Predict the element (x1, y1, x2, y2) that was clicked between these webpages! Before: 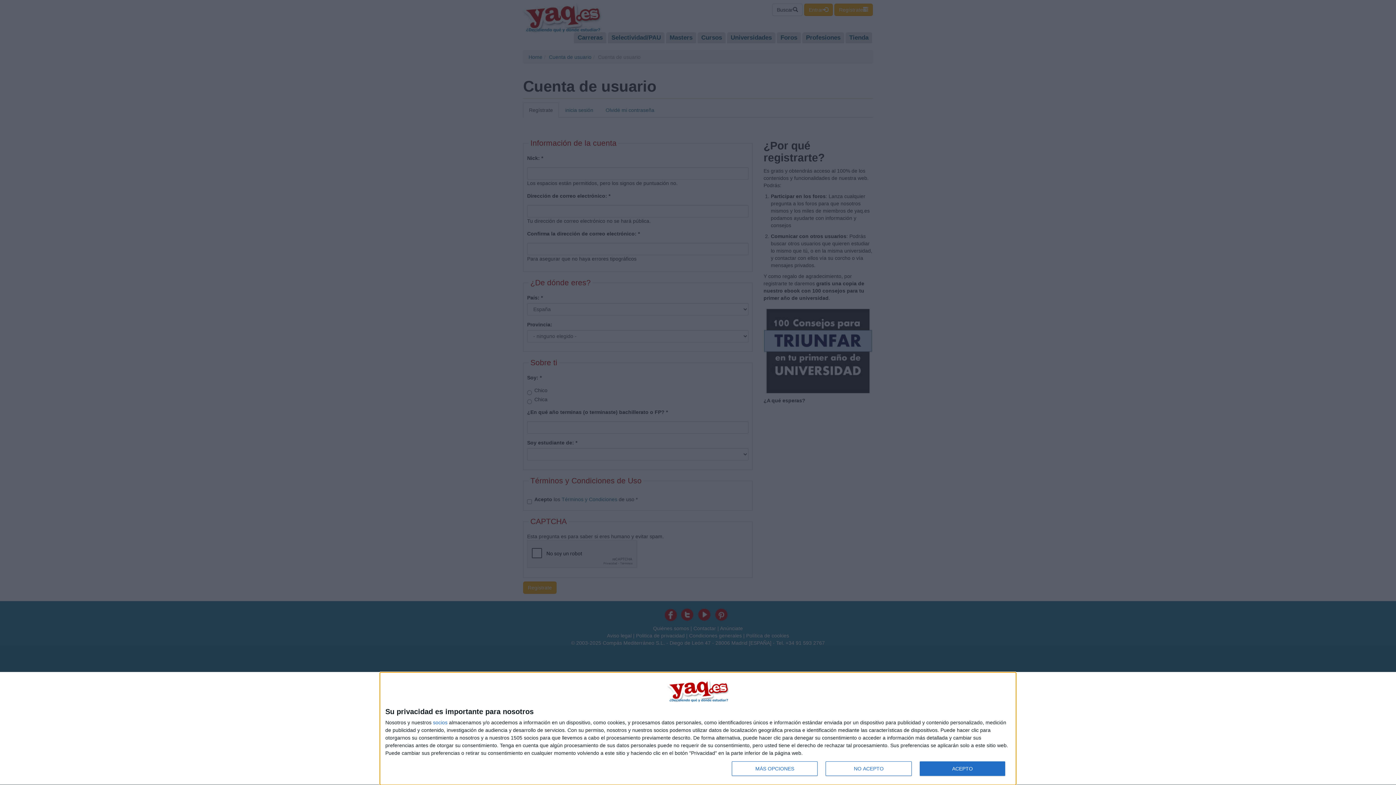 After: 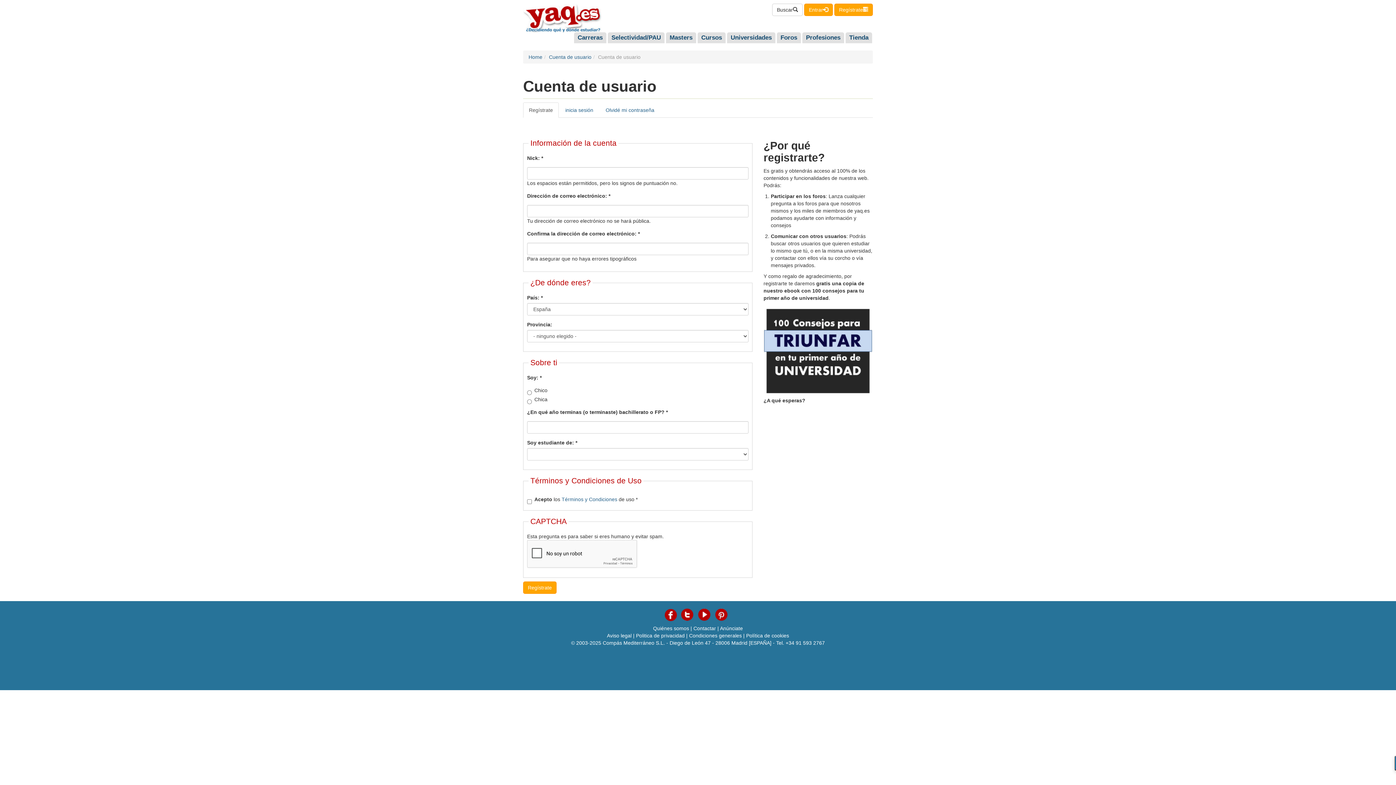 Action: label: NO ACEPTO bbox: (825, 761, 911, 776)